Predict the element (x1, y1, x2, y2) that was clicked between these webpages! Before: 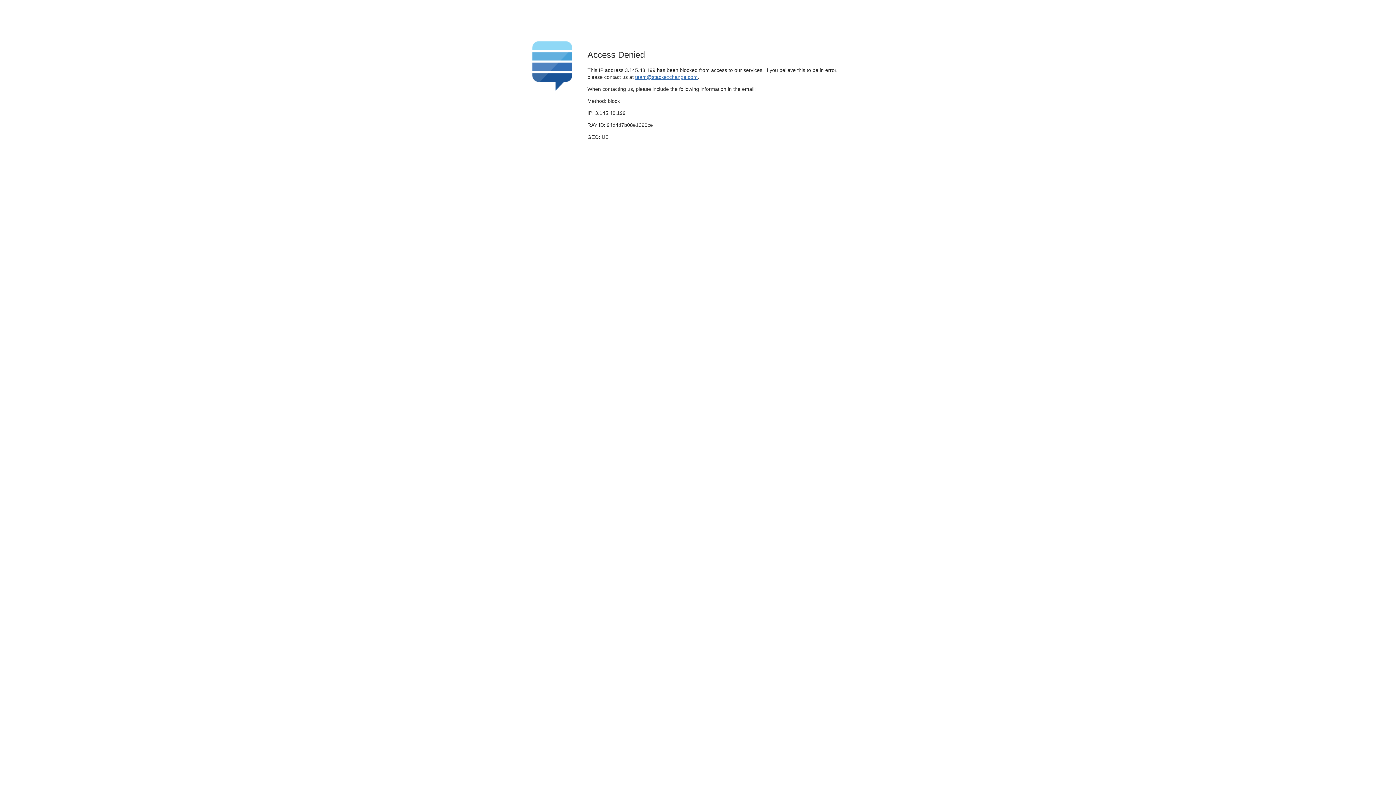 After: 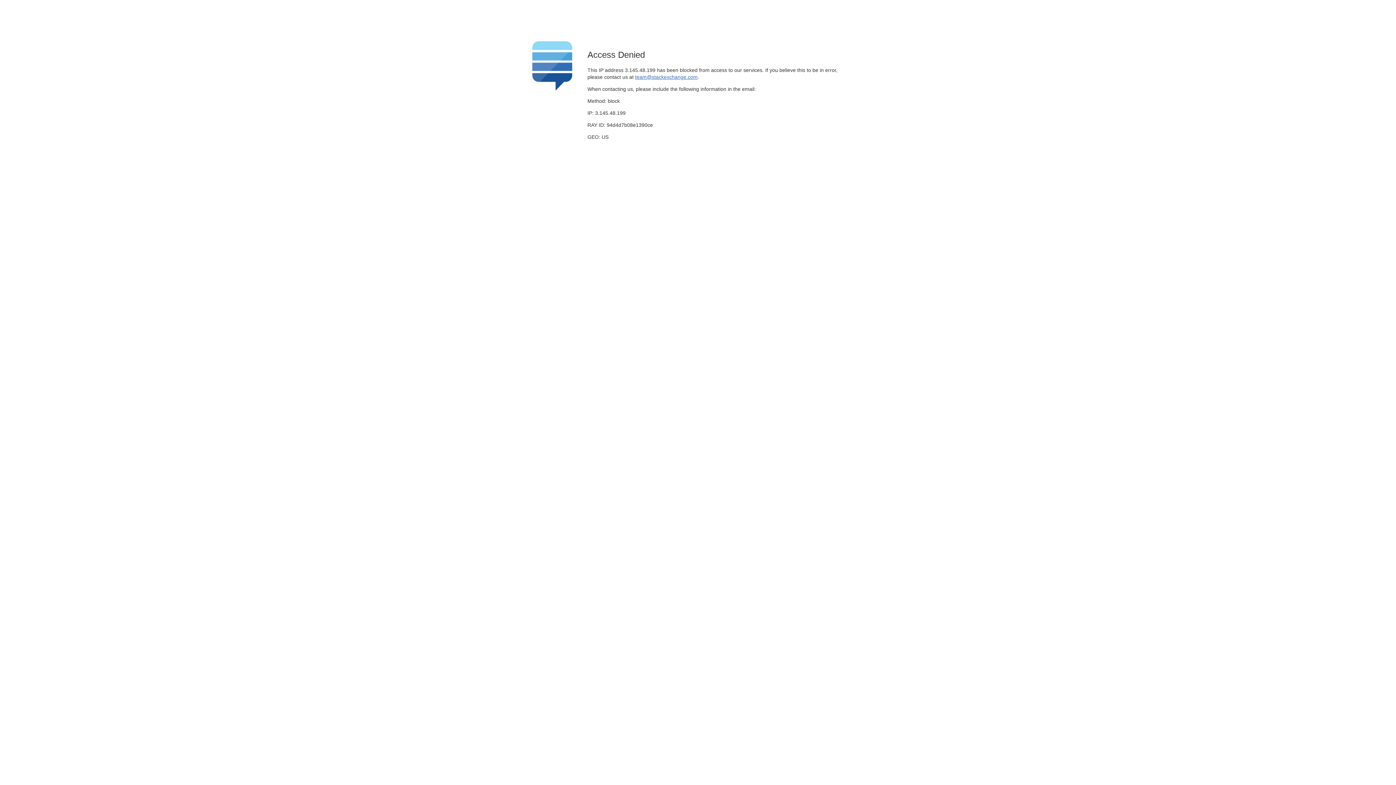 Action: label: team@stackexchange.com bbox: (635, 74, 697, 79)